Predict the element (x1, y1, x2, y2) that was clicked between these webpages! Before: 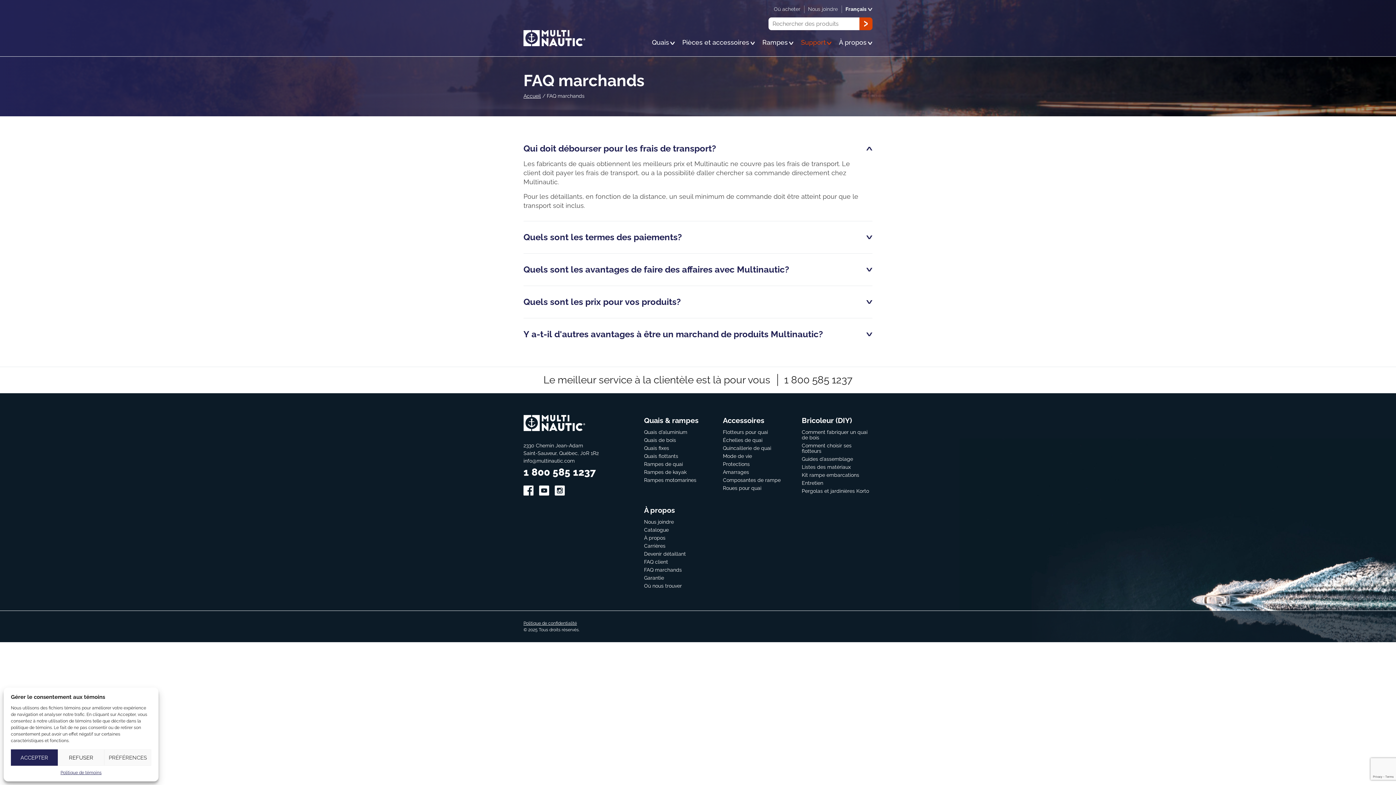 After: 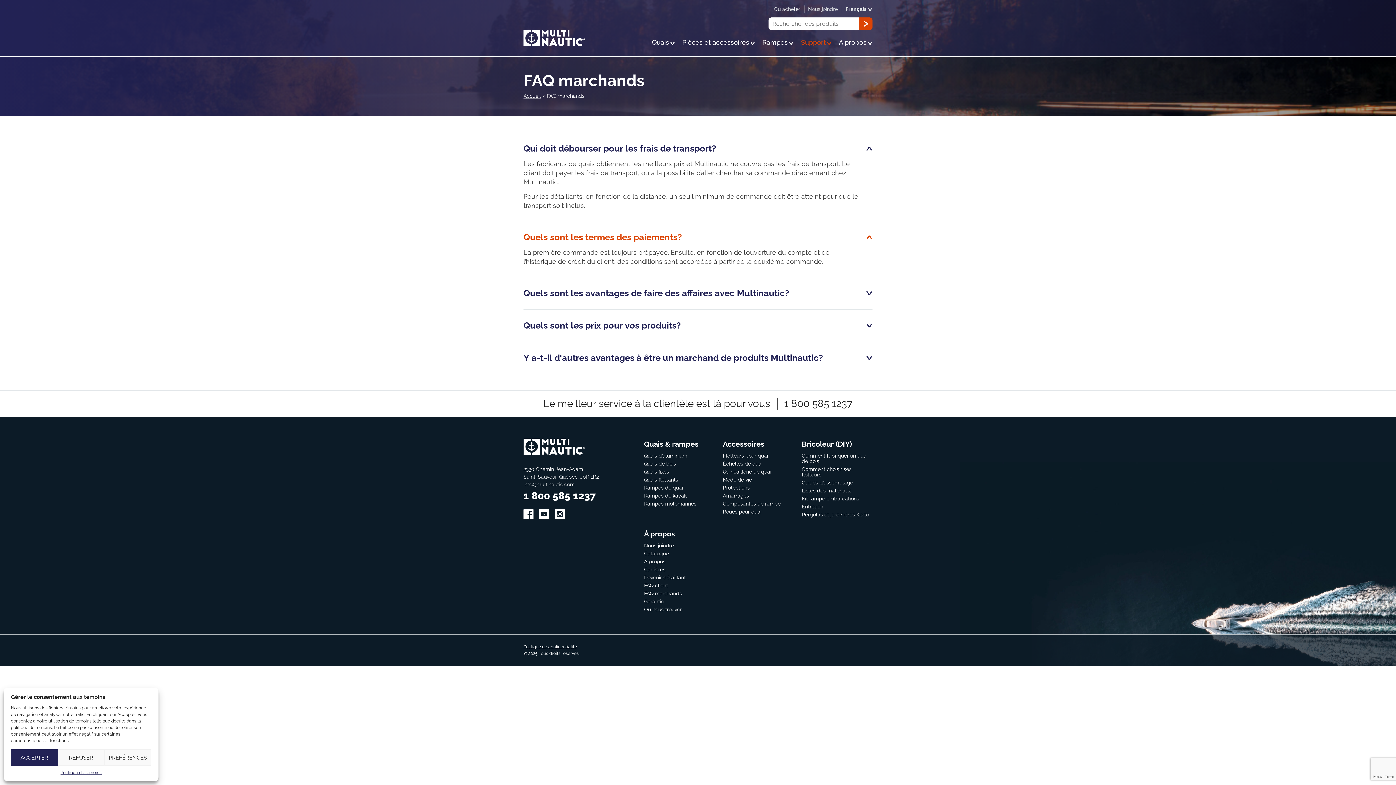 Action: label: Quels sont les termes des paiements? bbox: (523, 232, 872, 242)